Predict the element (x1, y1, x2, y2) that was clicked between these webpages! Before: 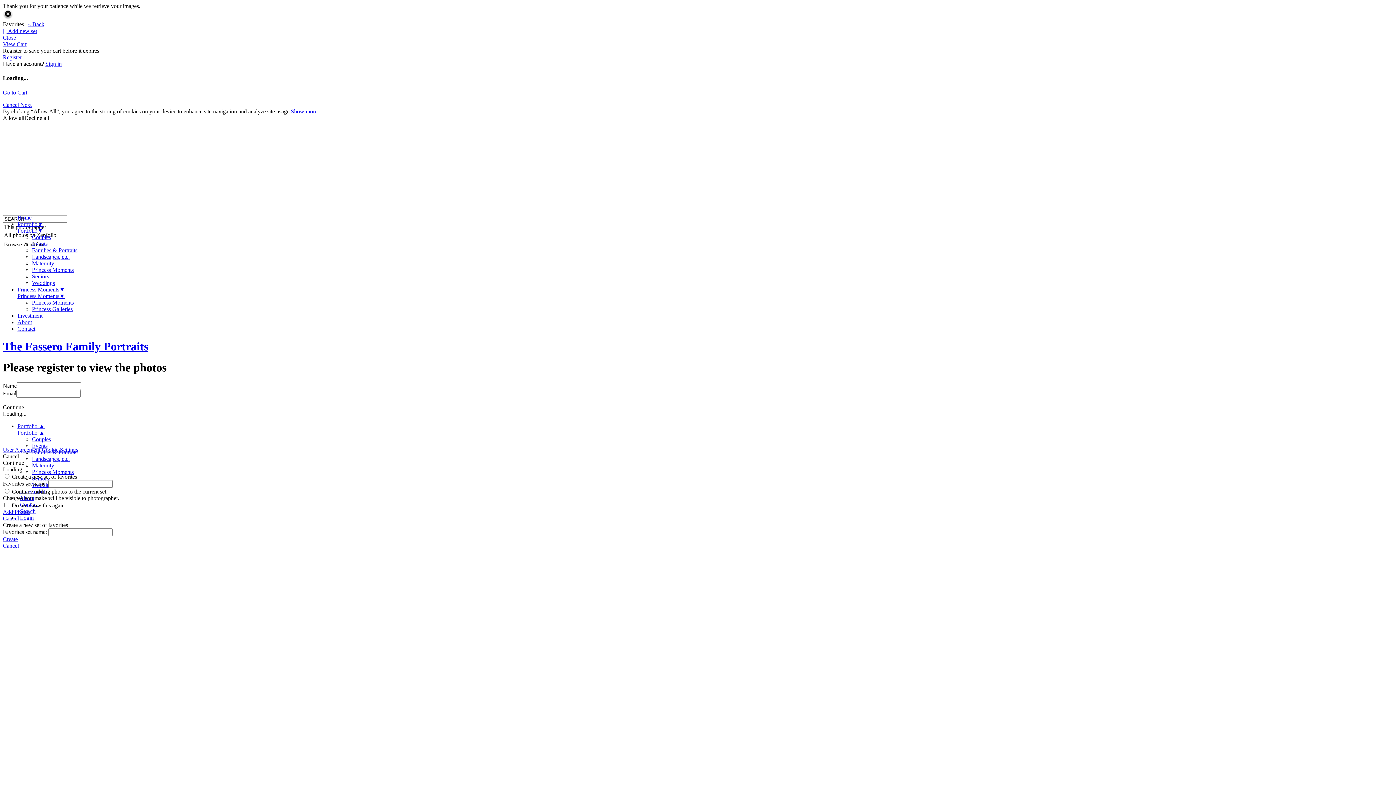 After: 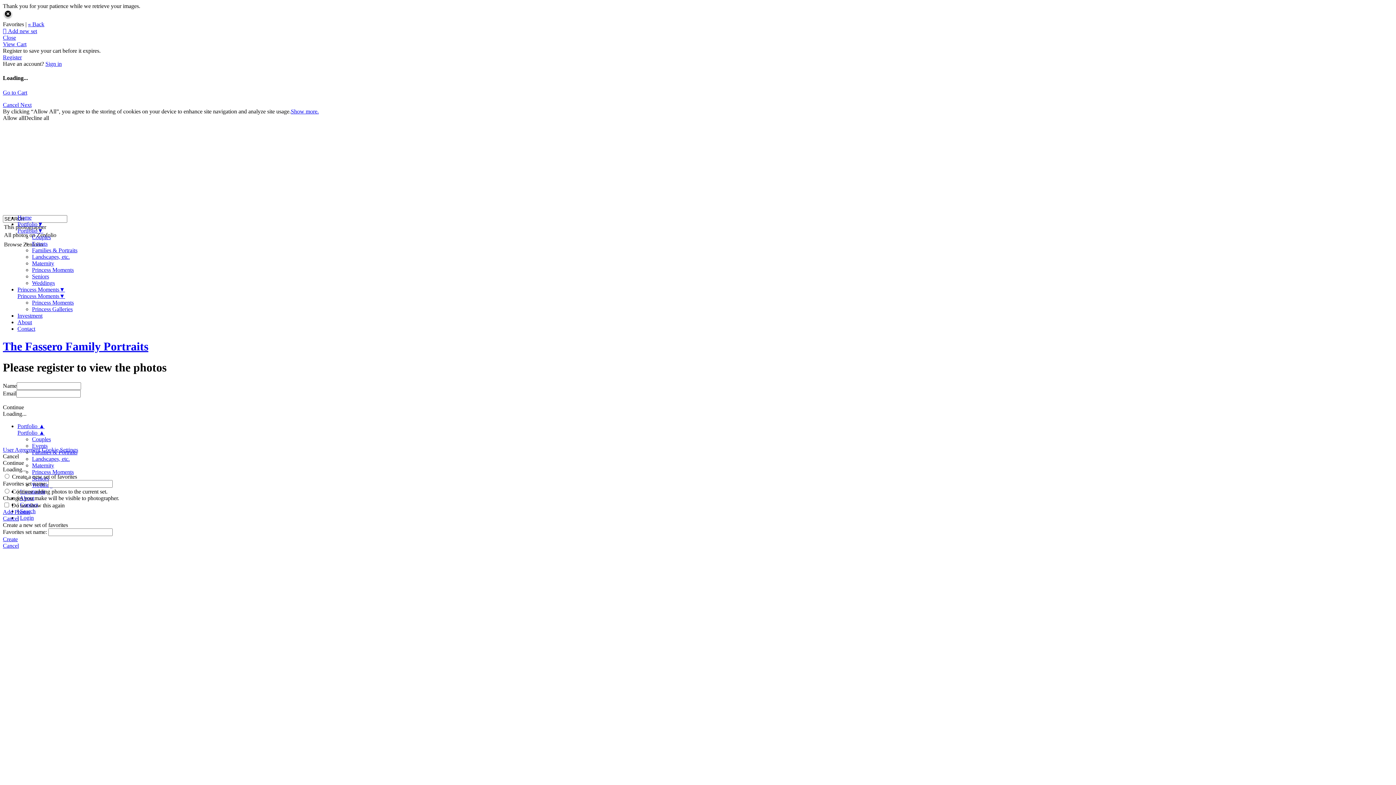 Action: bbox: (2, 28, 37, 34) label:  Add new set